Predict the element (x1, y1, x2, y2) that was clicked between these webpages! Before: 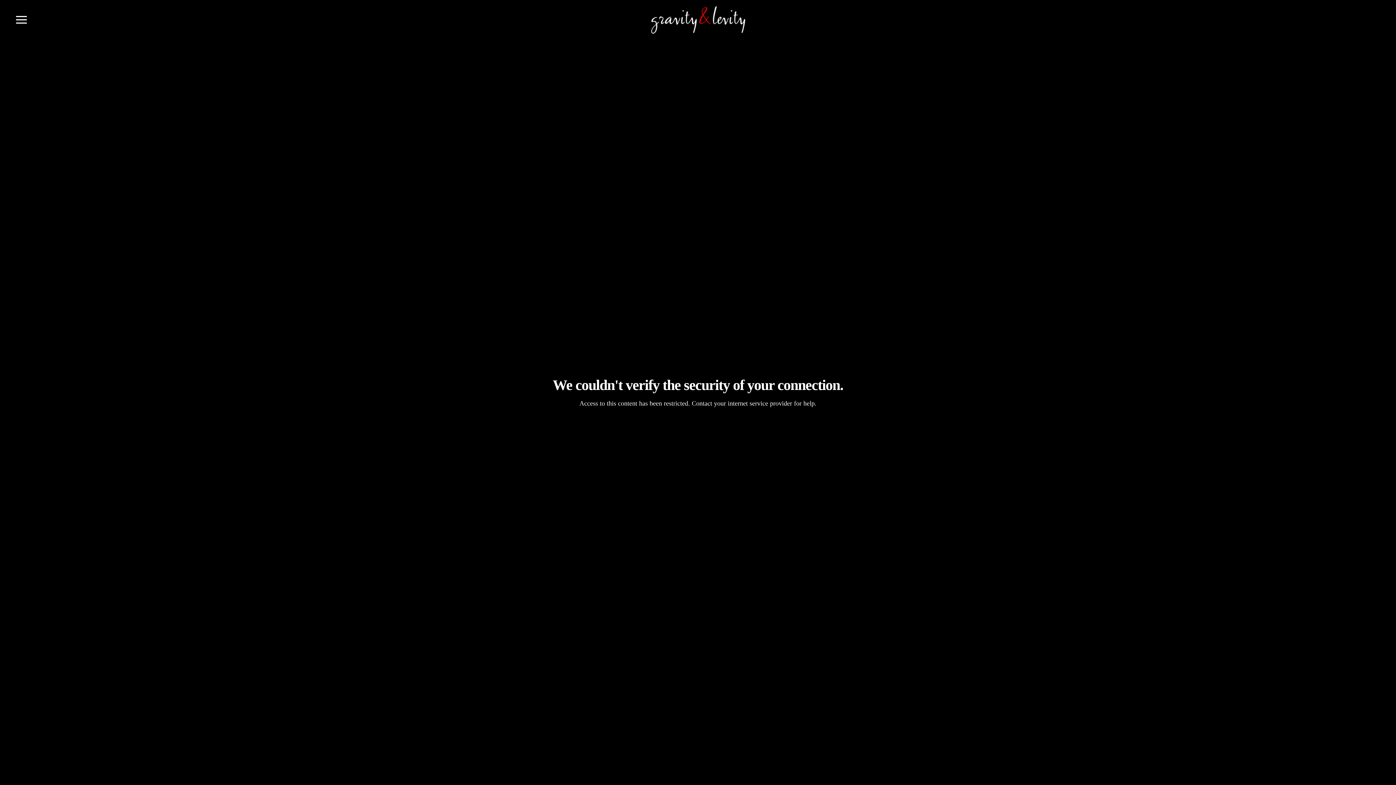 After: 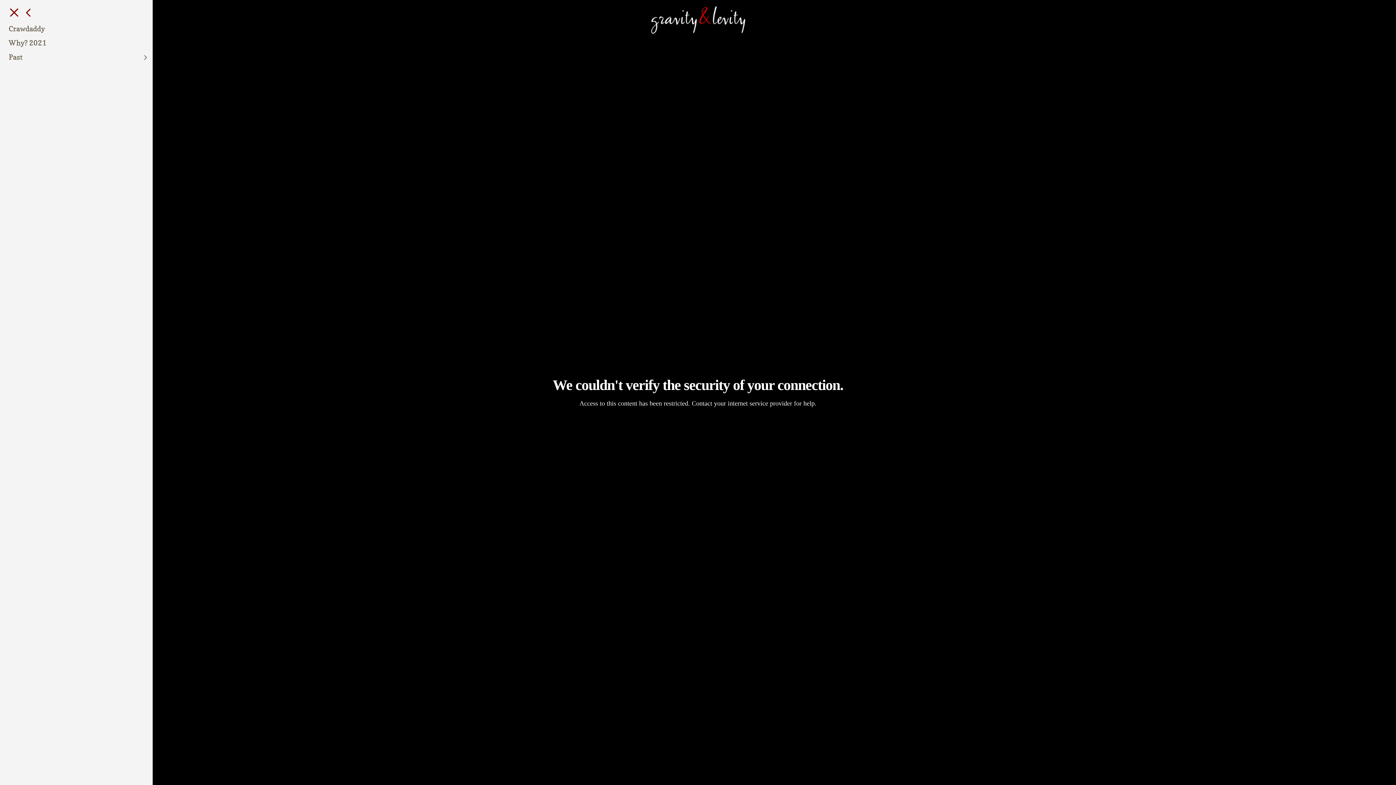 Action: bbox: (16, 16, 26, 25)